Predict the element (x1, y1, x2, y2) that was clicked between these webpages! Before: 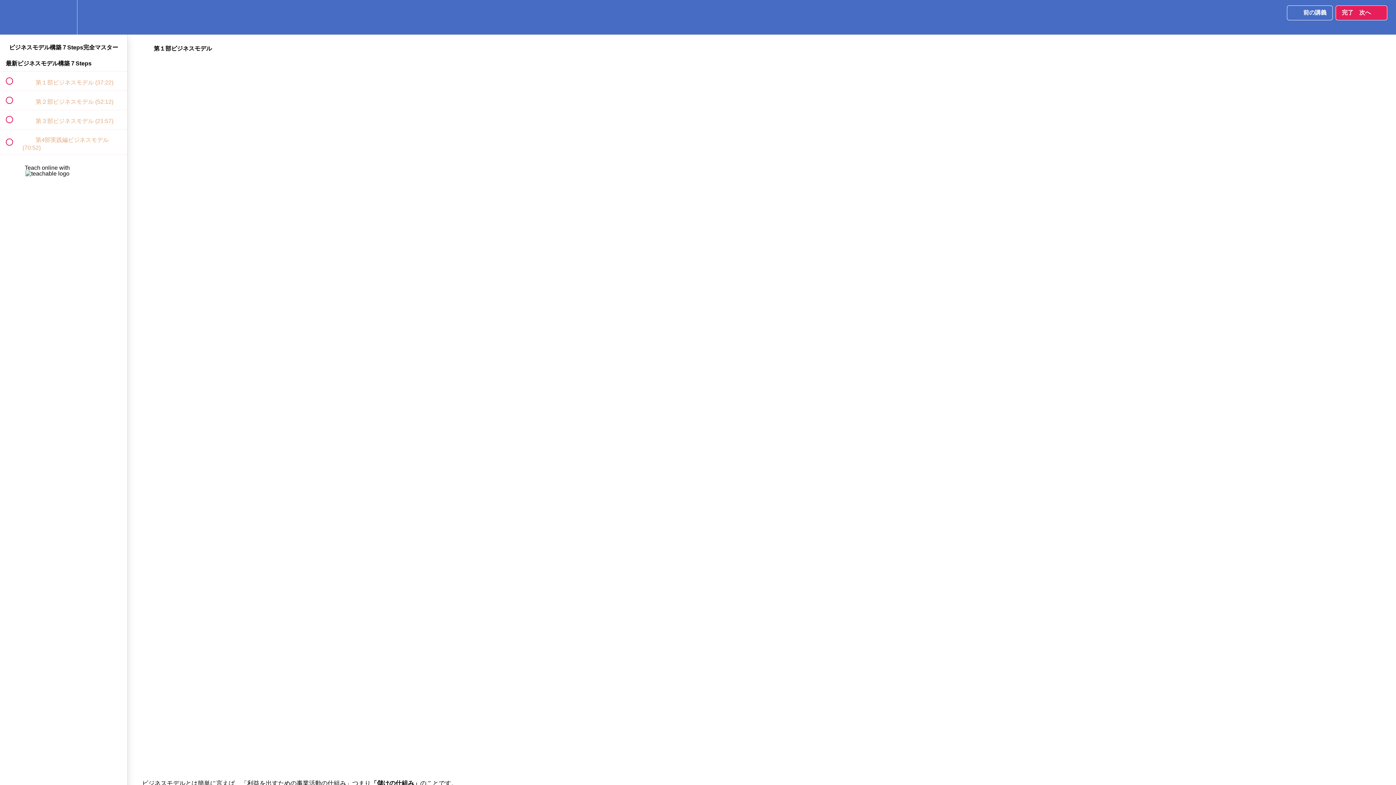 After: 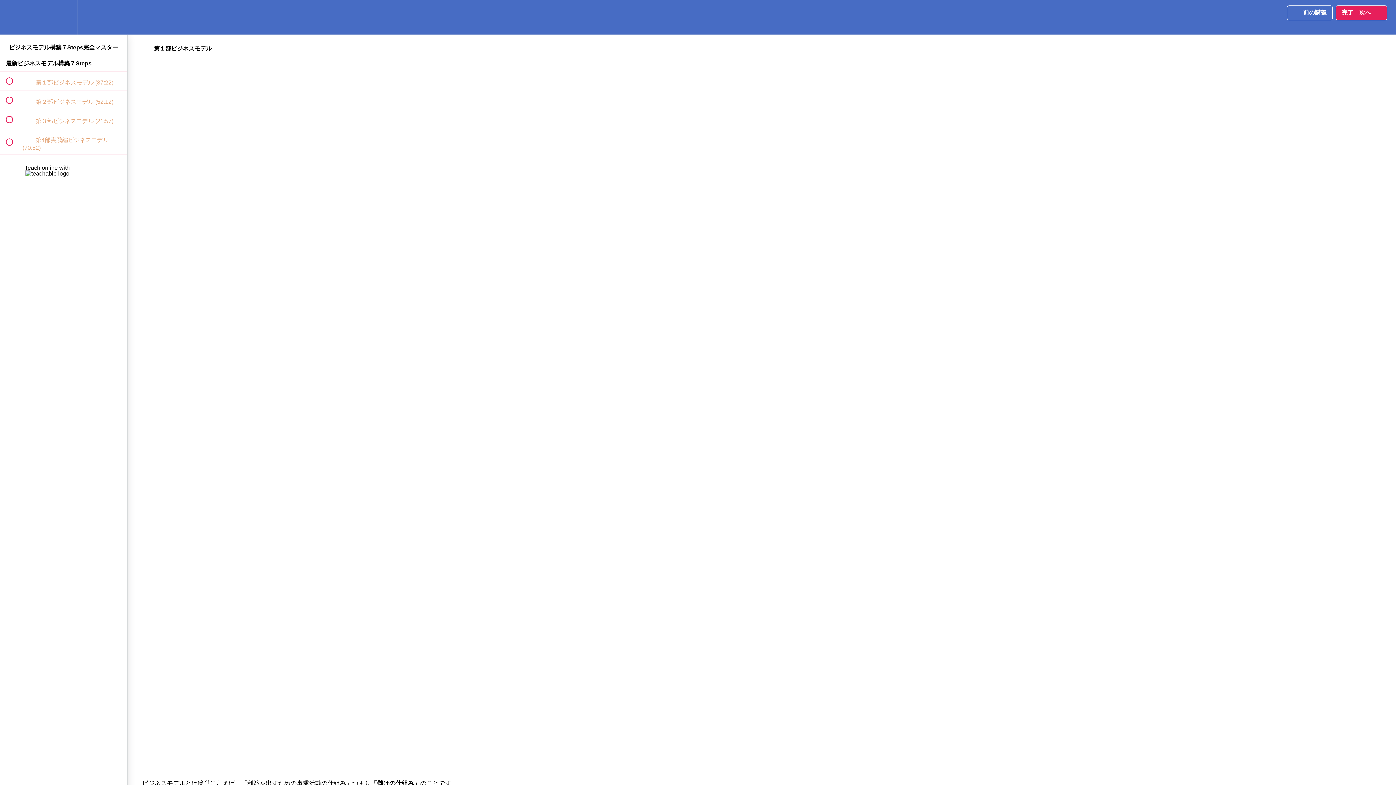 Action: label: Settings Menu bbox: (50, 0, 76, 34)